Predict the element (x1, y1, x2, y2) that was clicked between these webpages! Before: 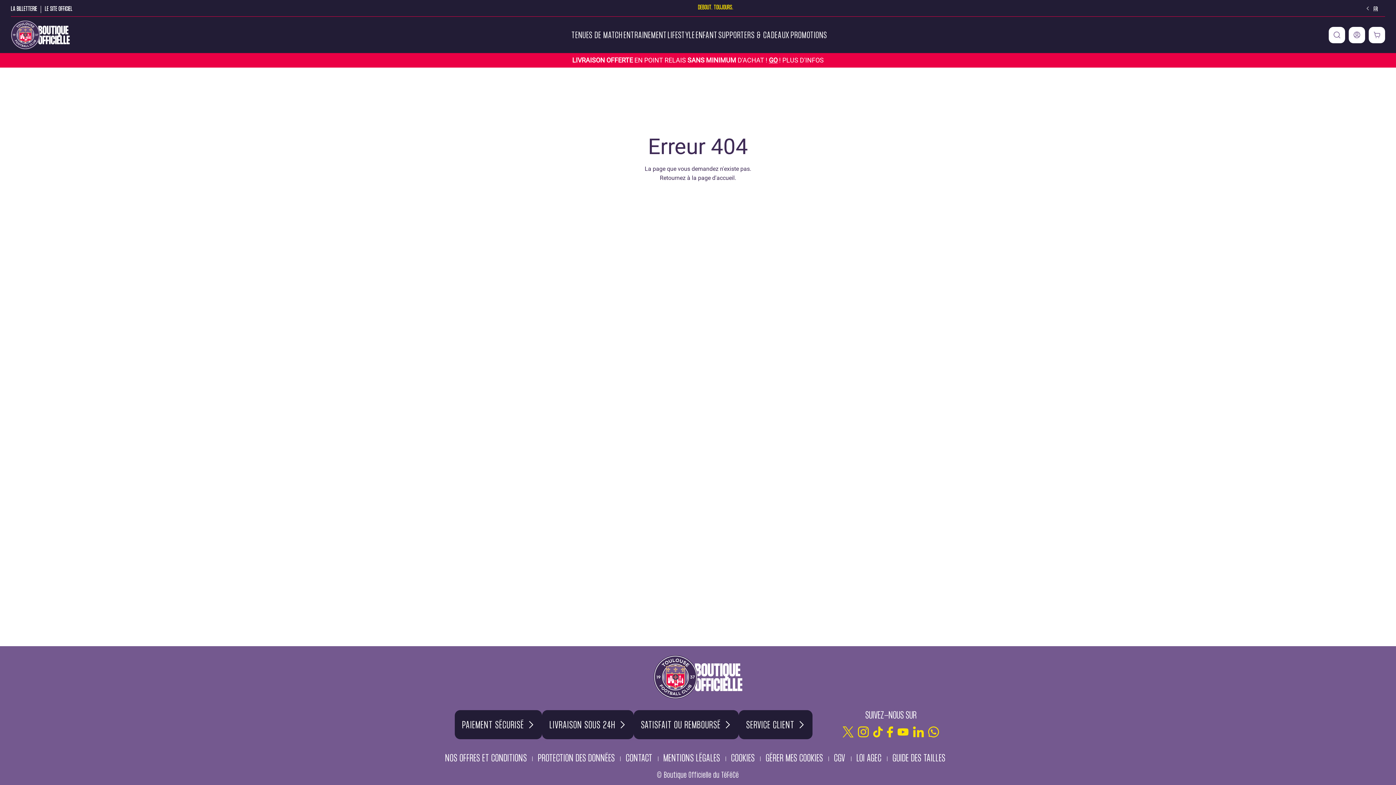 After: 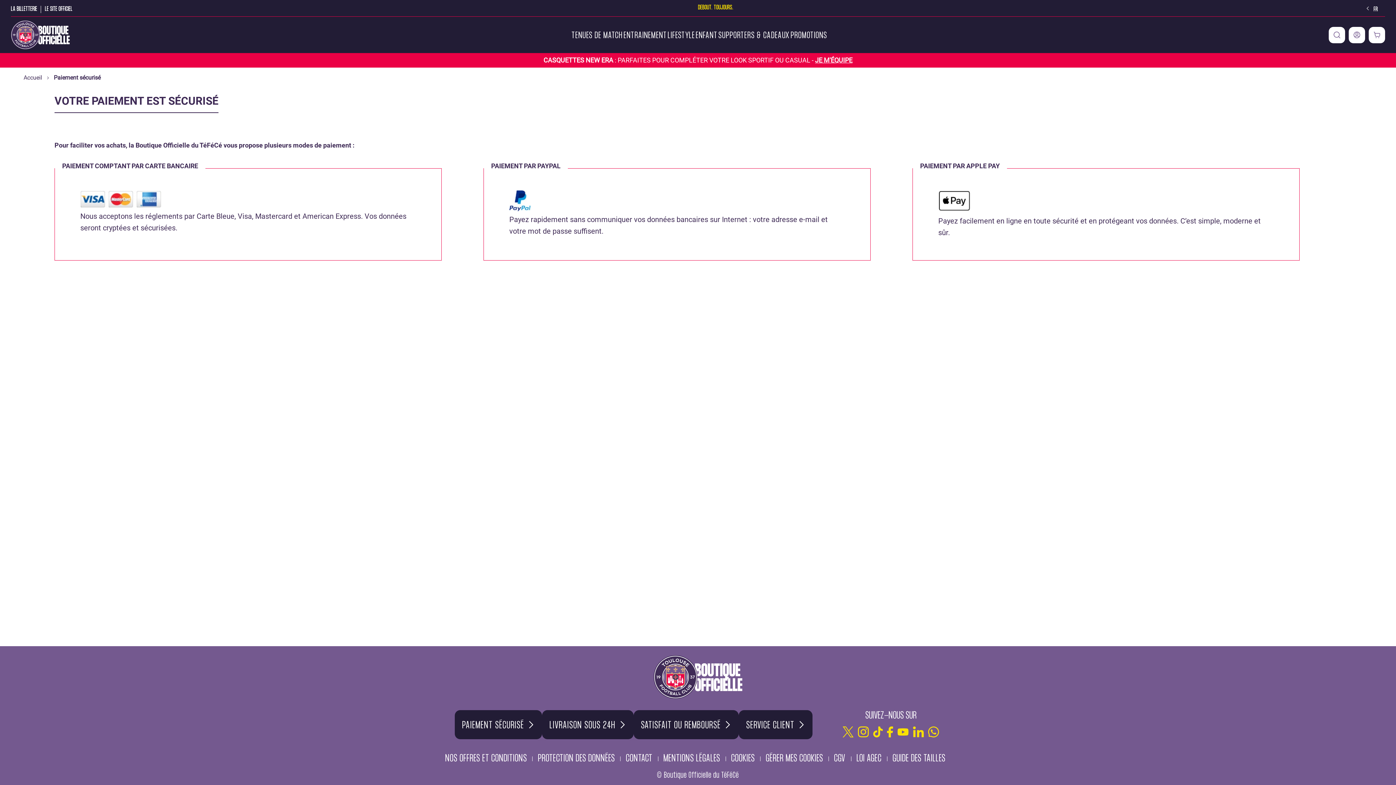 Action: label: PAIEMENT SÉCURISÉ bbox: (462, 721, 535, 728)